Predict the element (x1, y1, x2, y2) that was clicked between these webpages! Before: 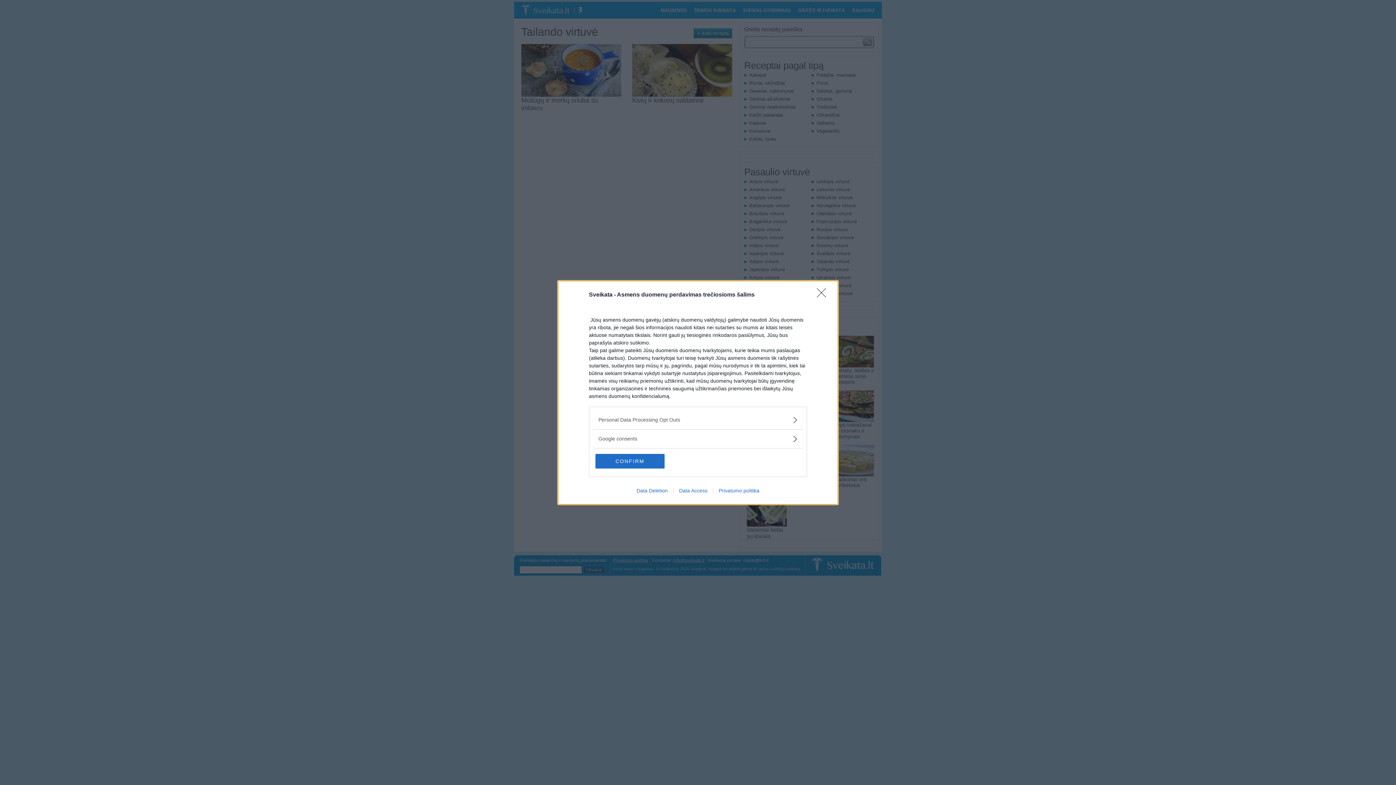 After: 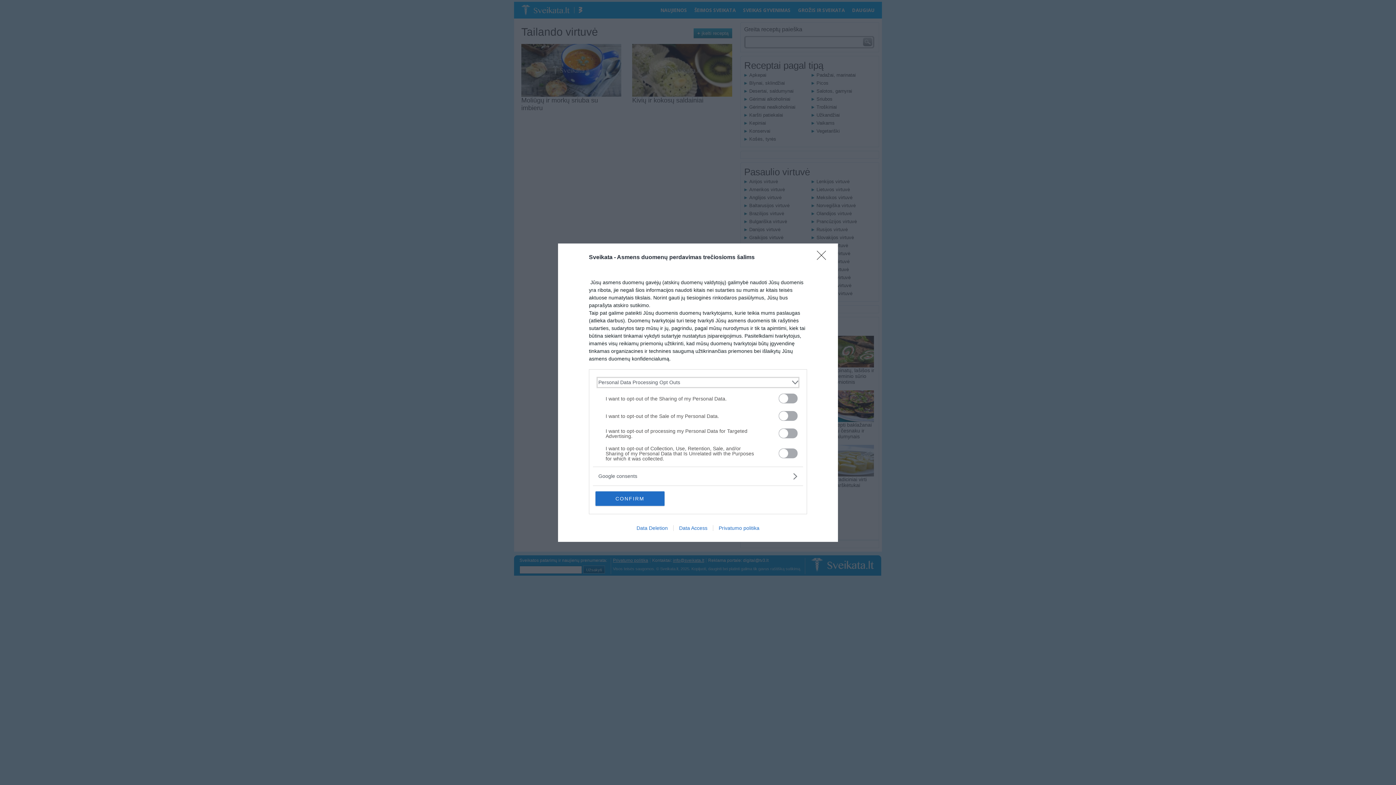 Action: label: Opt-Outs bbox: (598, 416, 797, 423)